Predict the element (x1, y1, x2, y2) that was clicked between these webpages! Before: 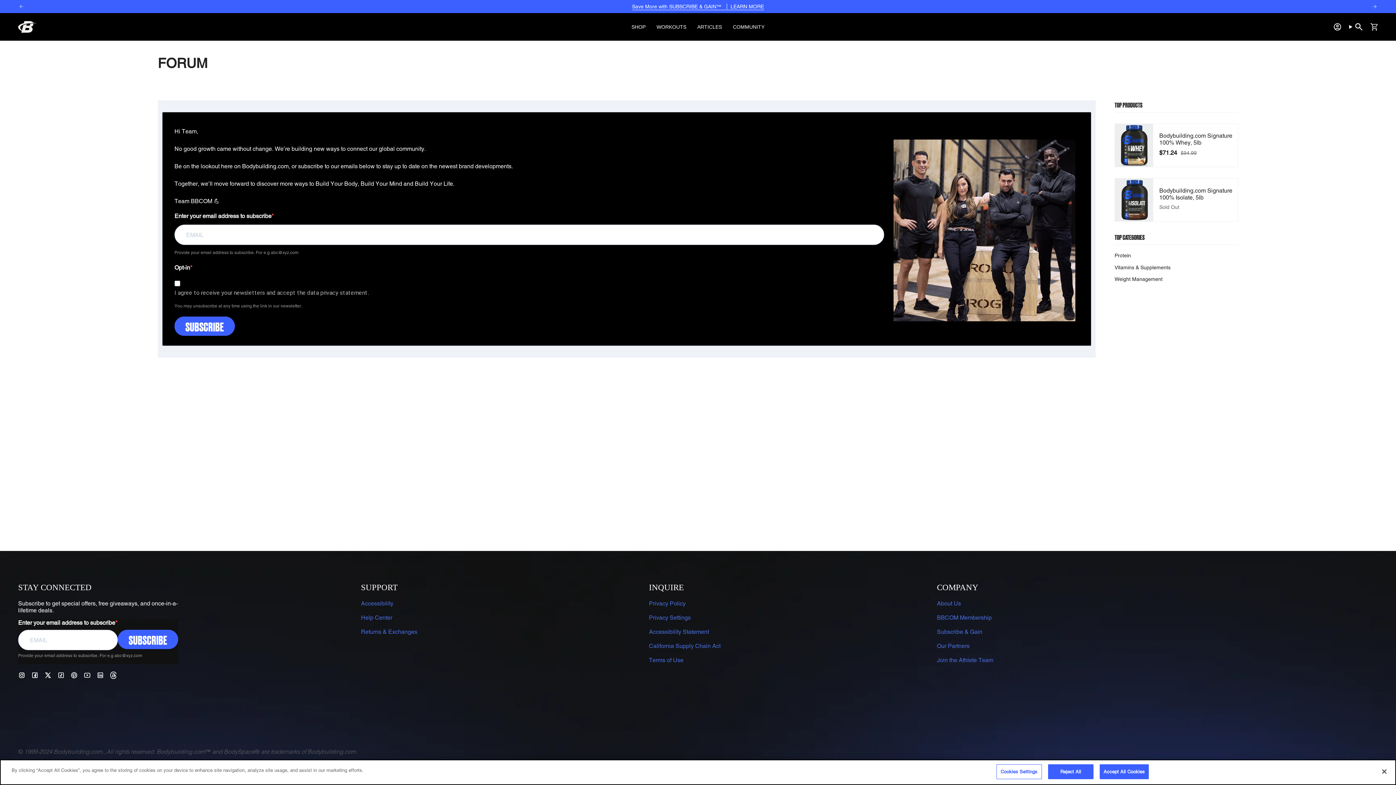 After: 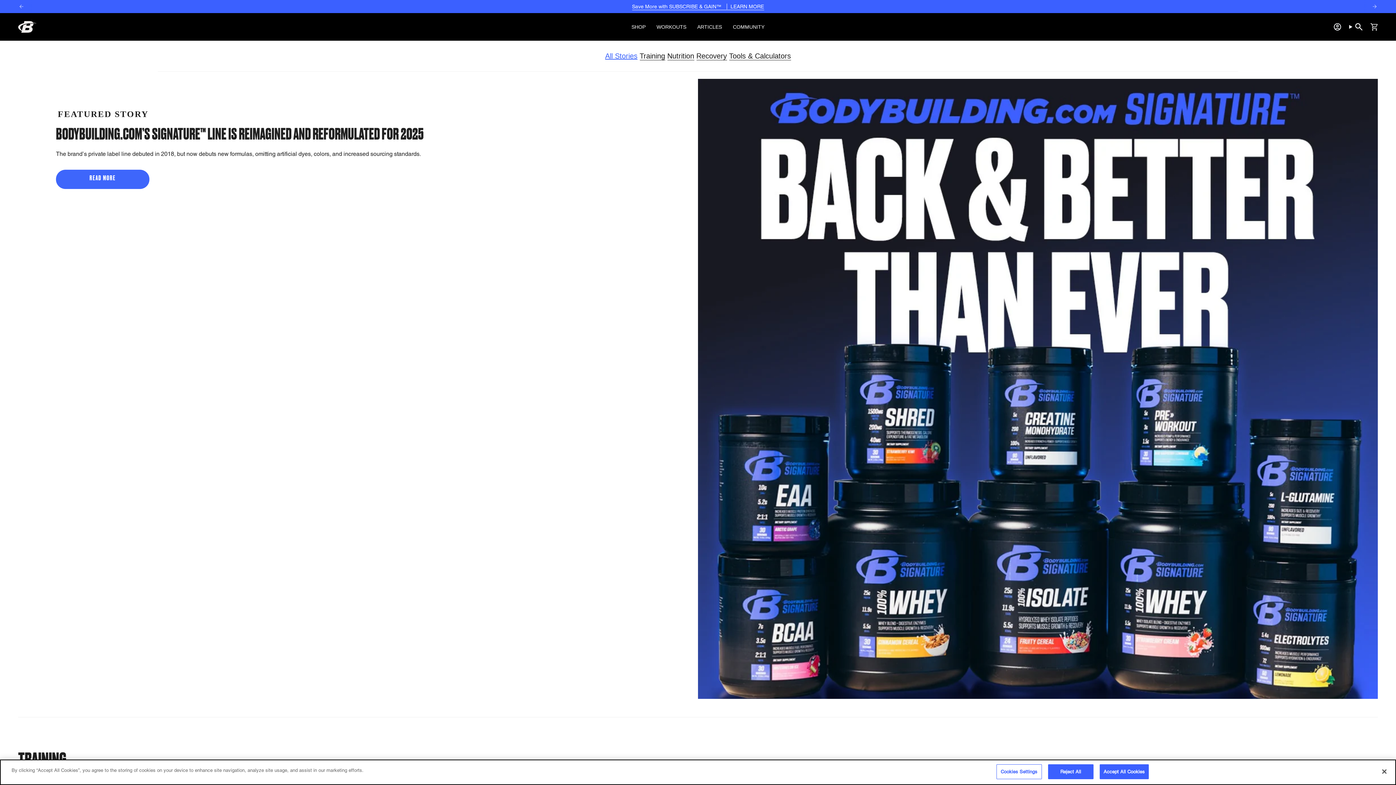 Action: bbox: (692, 18, 727, 35) label: ARTICLES